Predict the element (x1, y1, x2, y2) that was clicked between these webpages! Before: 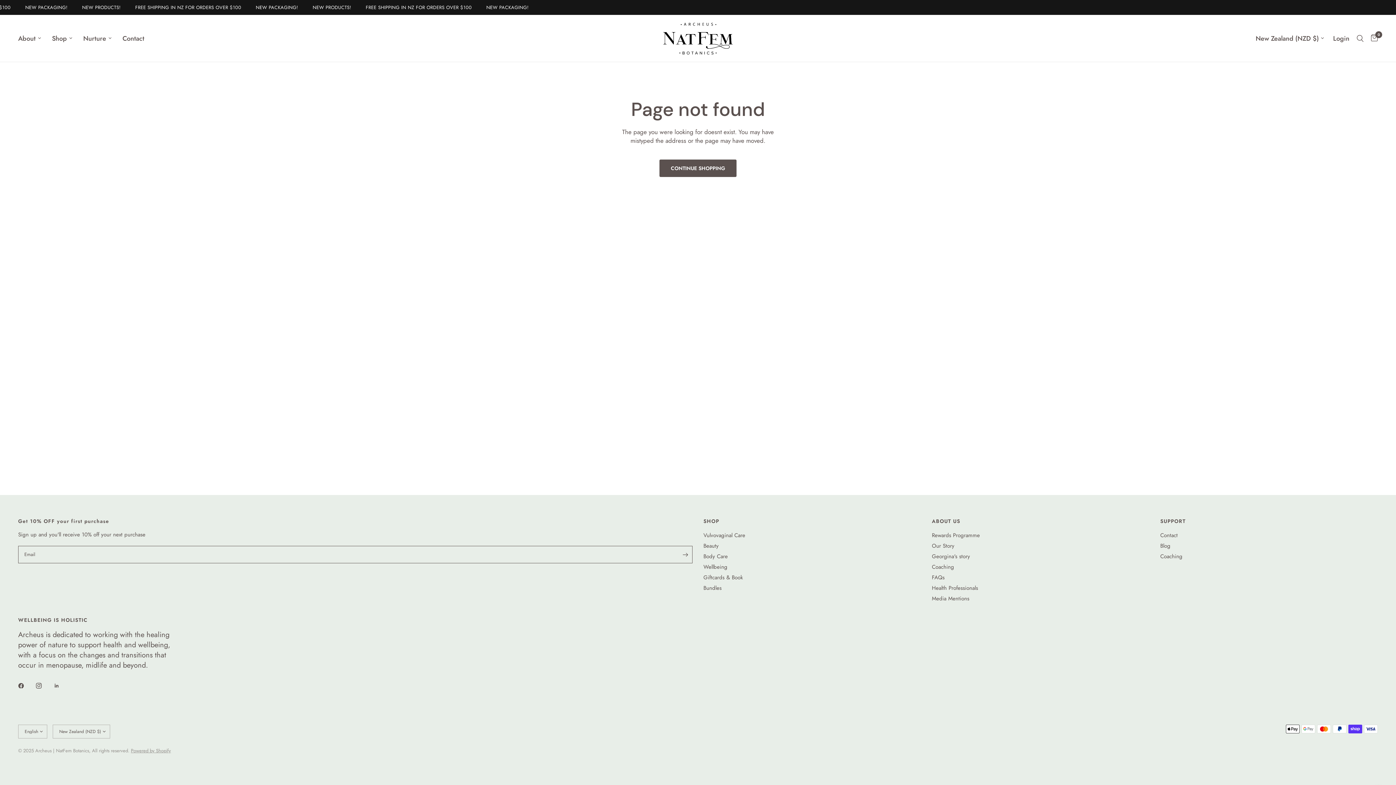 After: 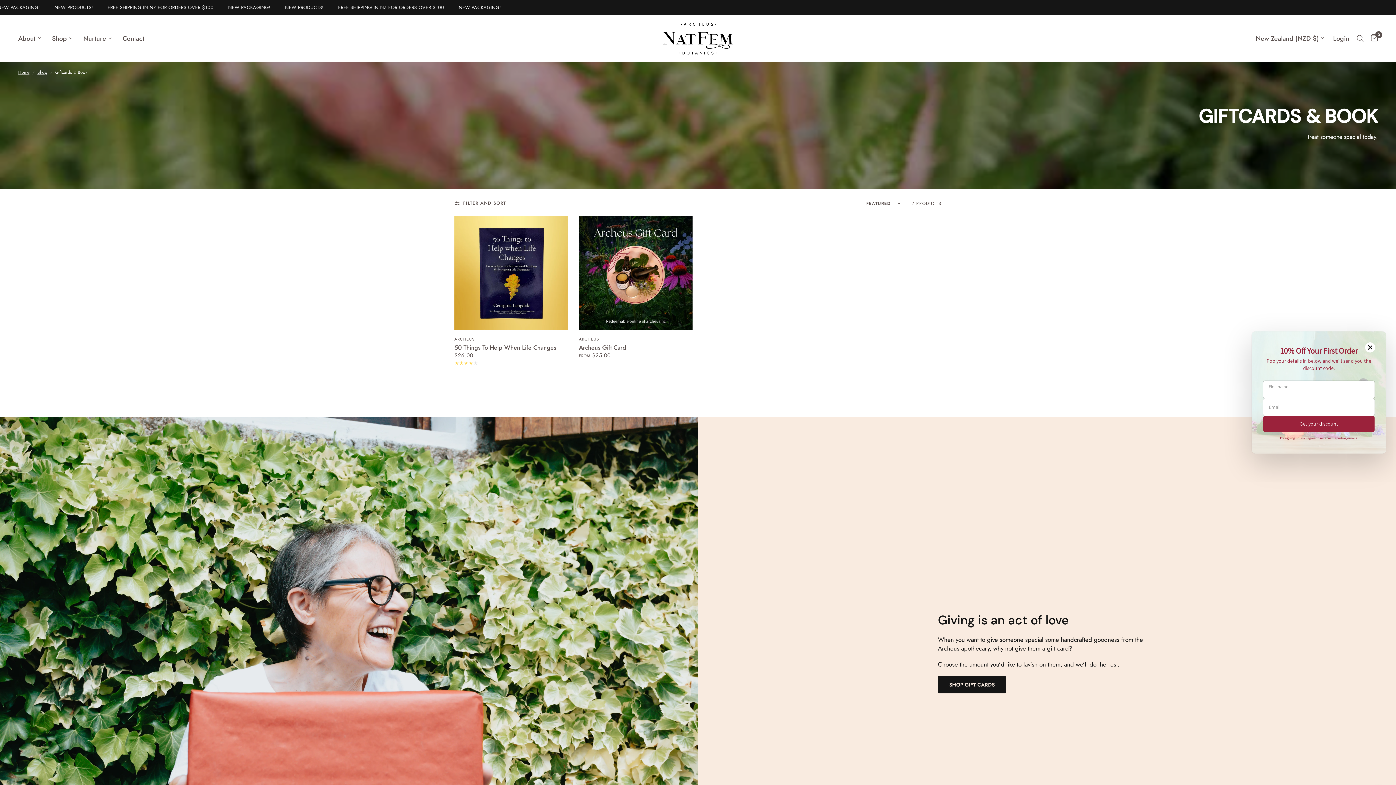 Action: bbox: (703, 573, 743, 581) label: Giftcards & Book